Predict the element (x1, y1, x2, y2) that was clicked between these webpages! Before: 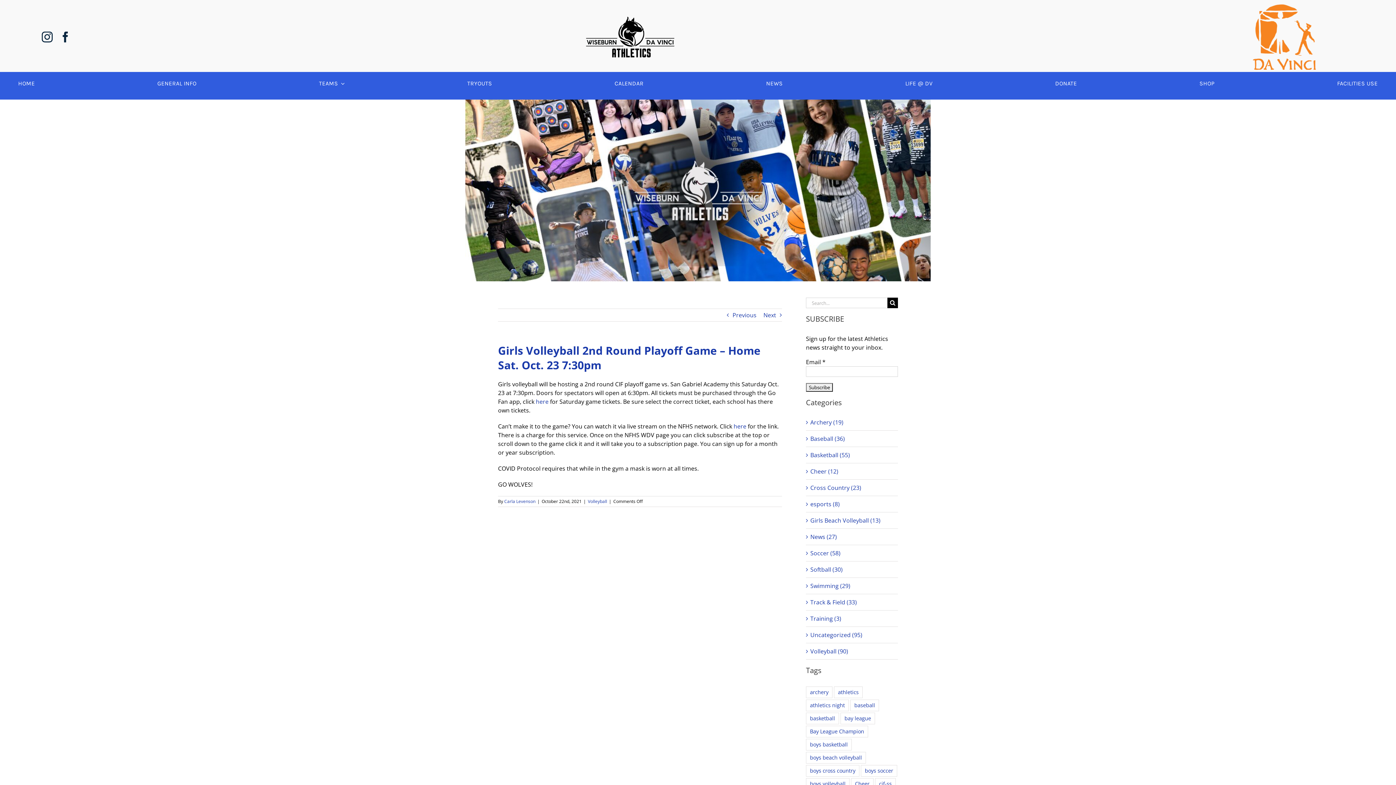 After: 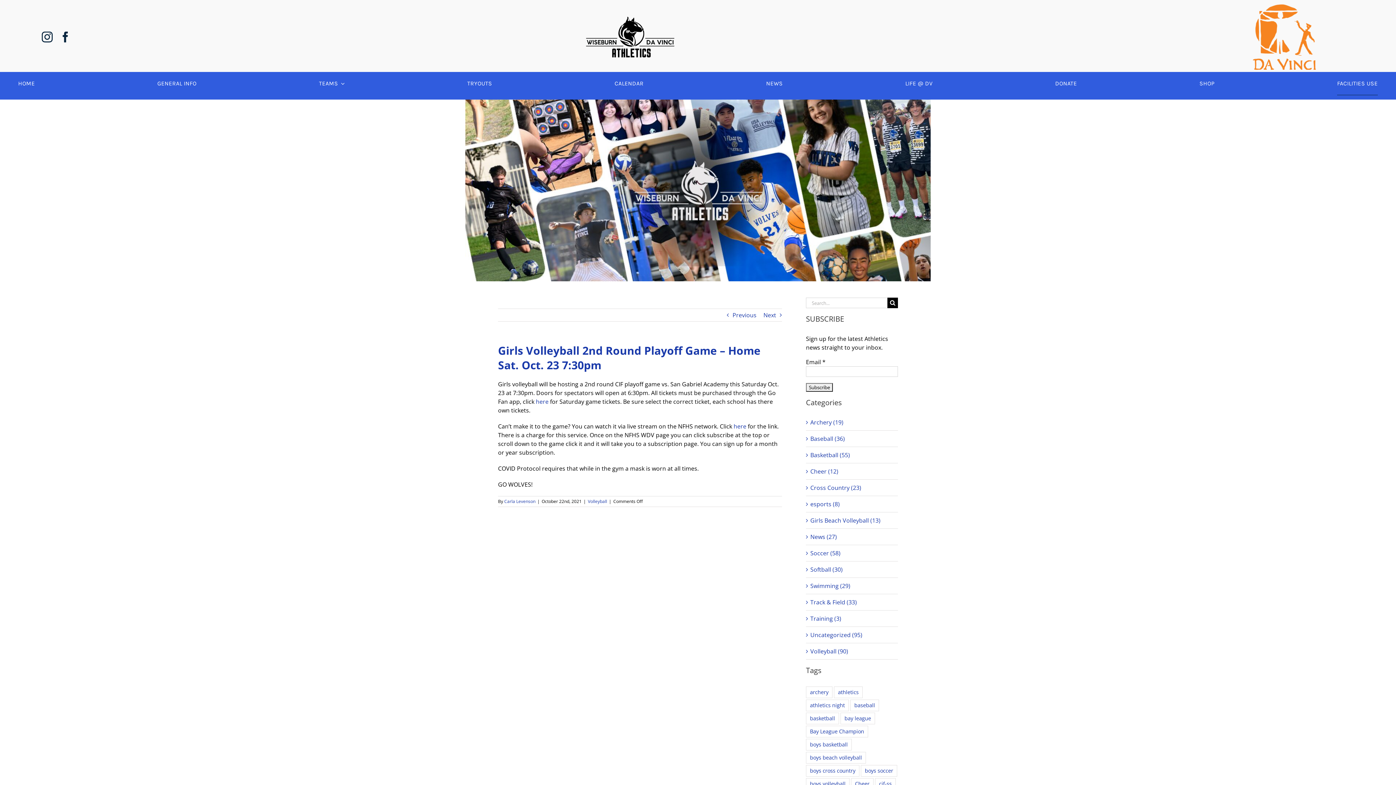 Action: label: FACILITIES USE bbox: (1337, 72, 1378, 95)